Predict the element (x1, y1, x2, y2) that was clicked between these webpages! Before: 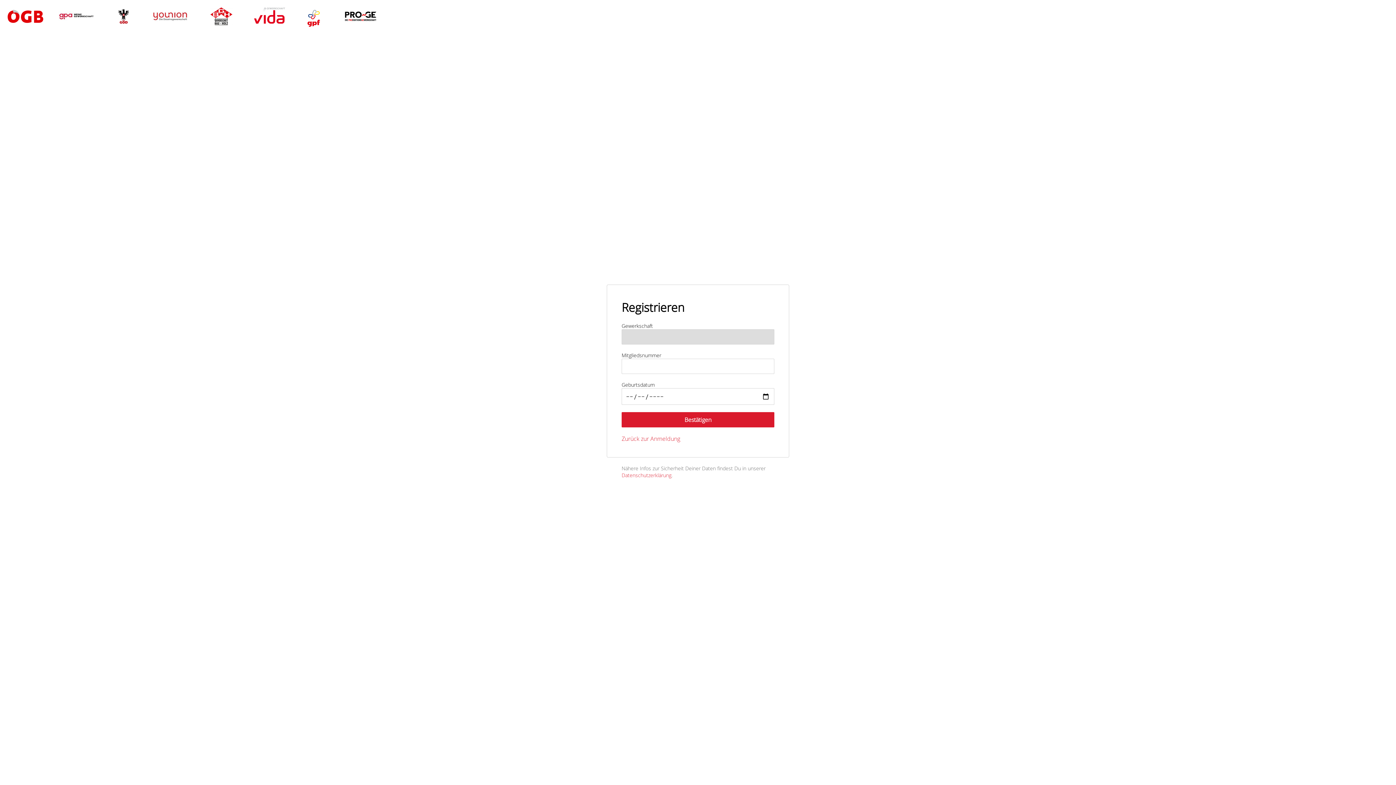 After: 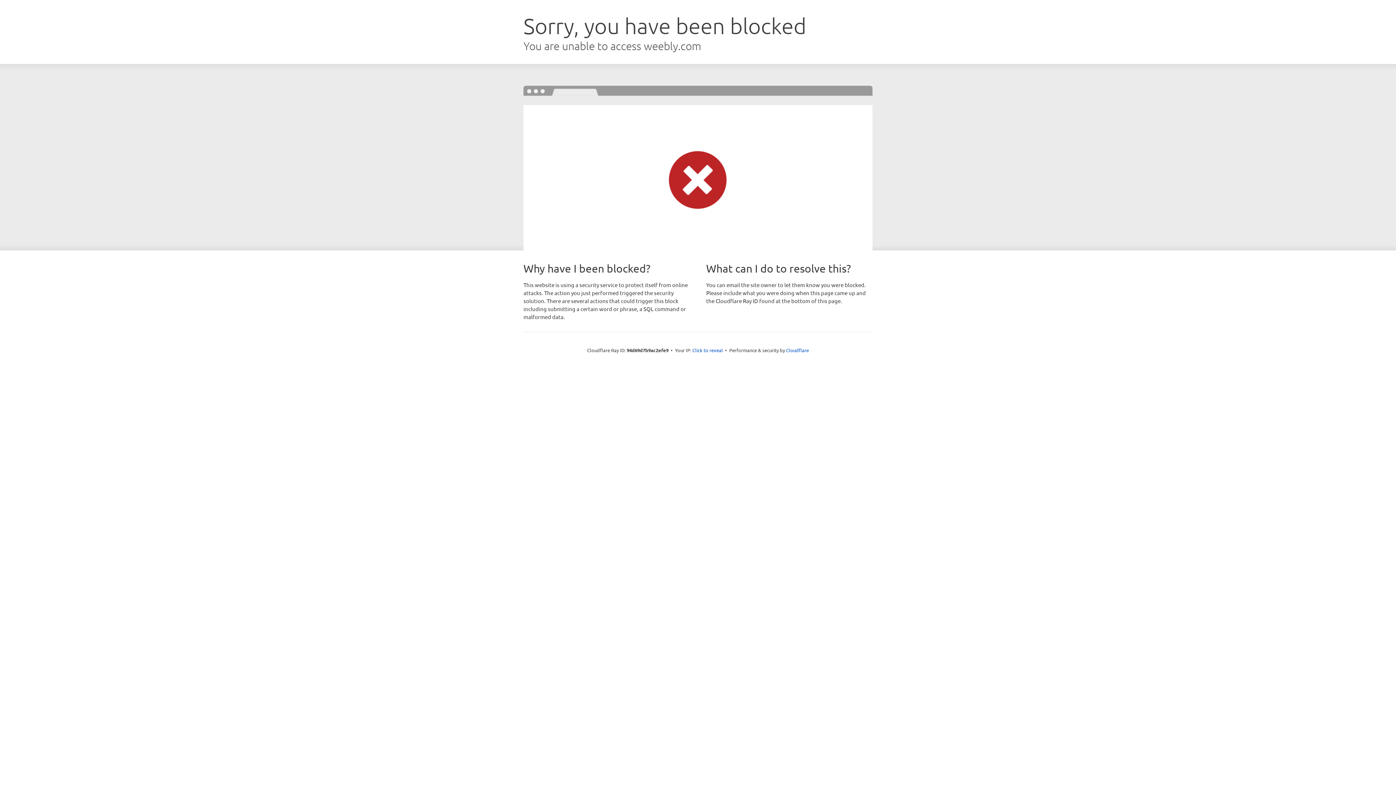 Action: label: Zurück zur Anmeldung bbox: (621, 434, 680, 442)